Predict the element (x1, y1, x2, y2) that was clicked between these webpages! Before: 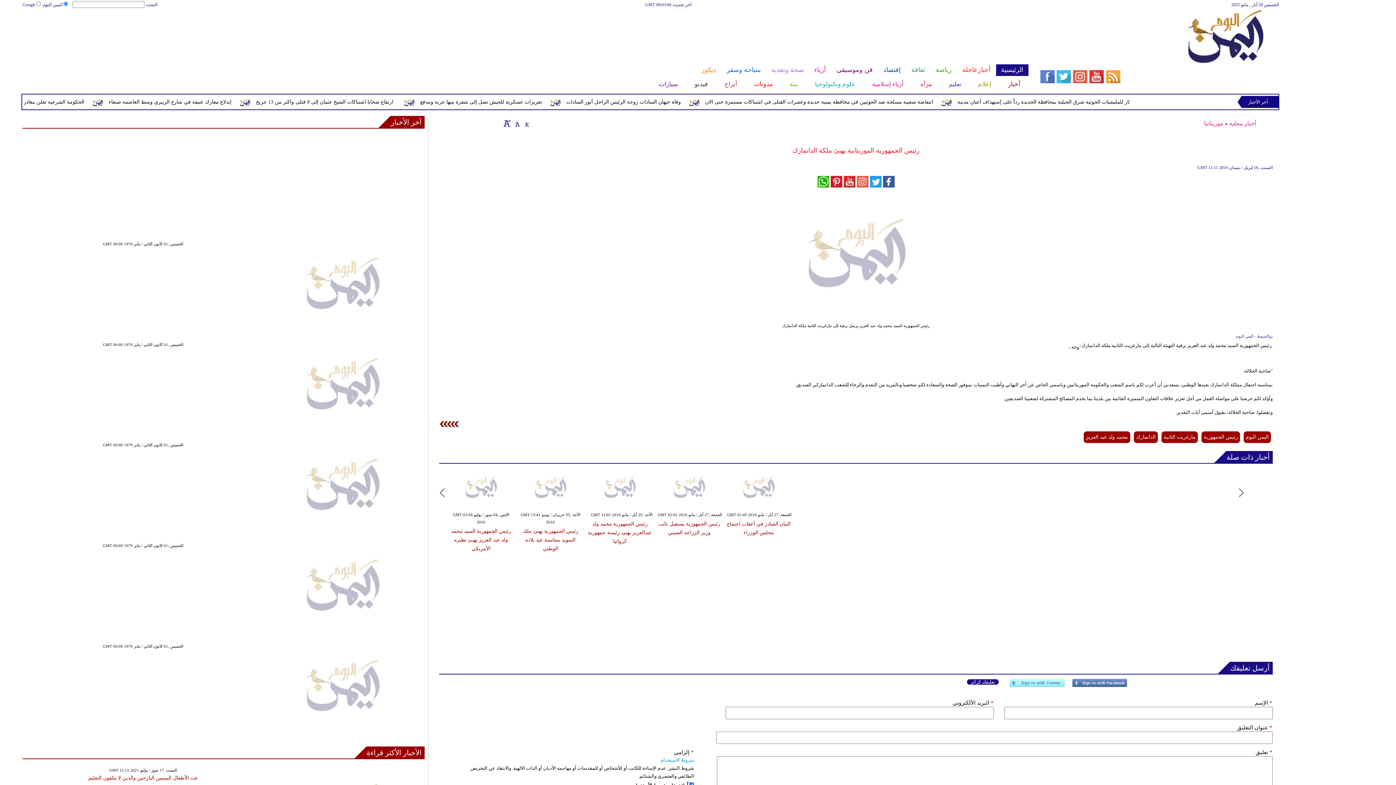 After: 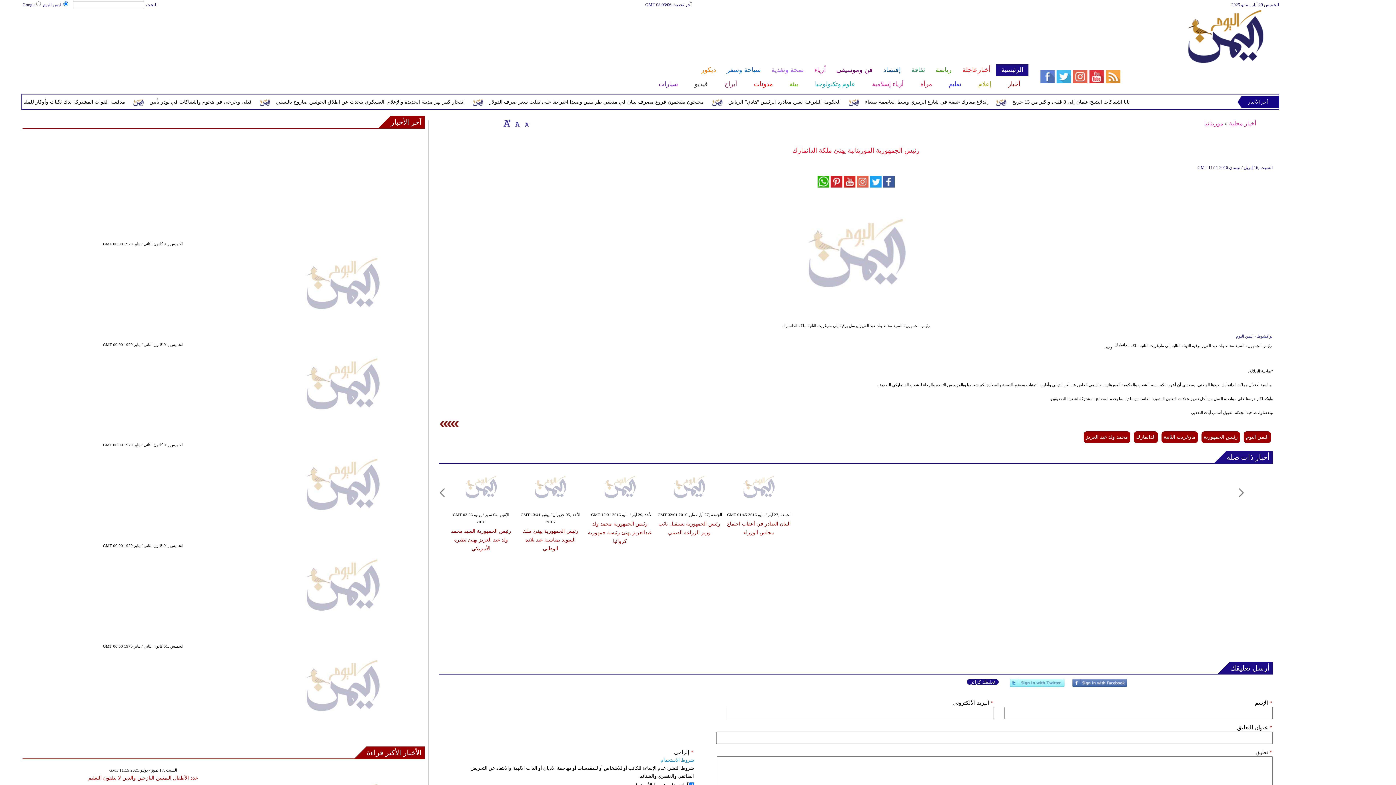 Action: bbox: (523, 119, 530, 126)